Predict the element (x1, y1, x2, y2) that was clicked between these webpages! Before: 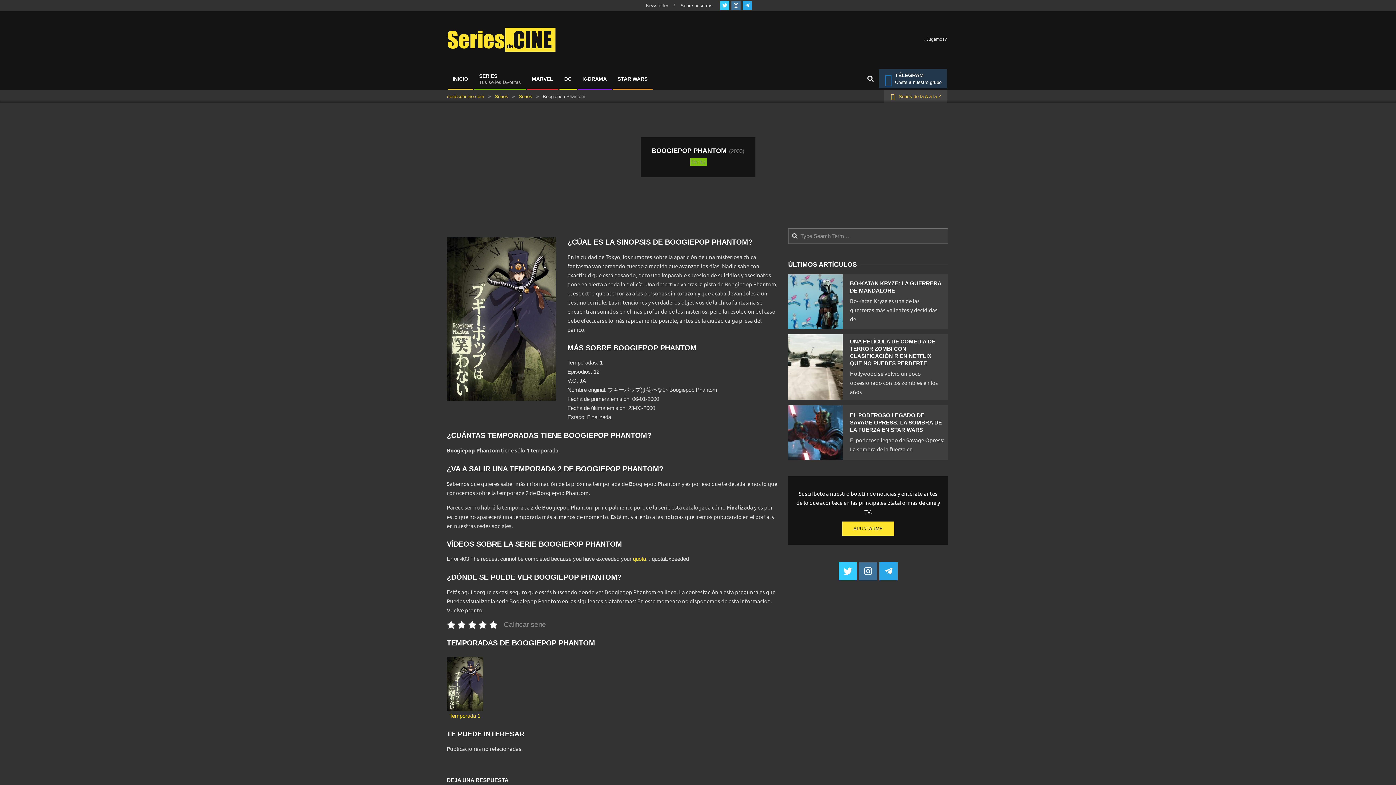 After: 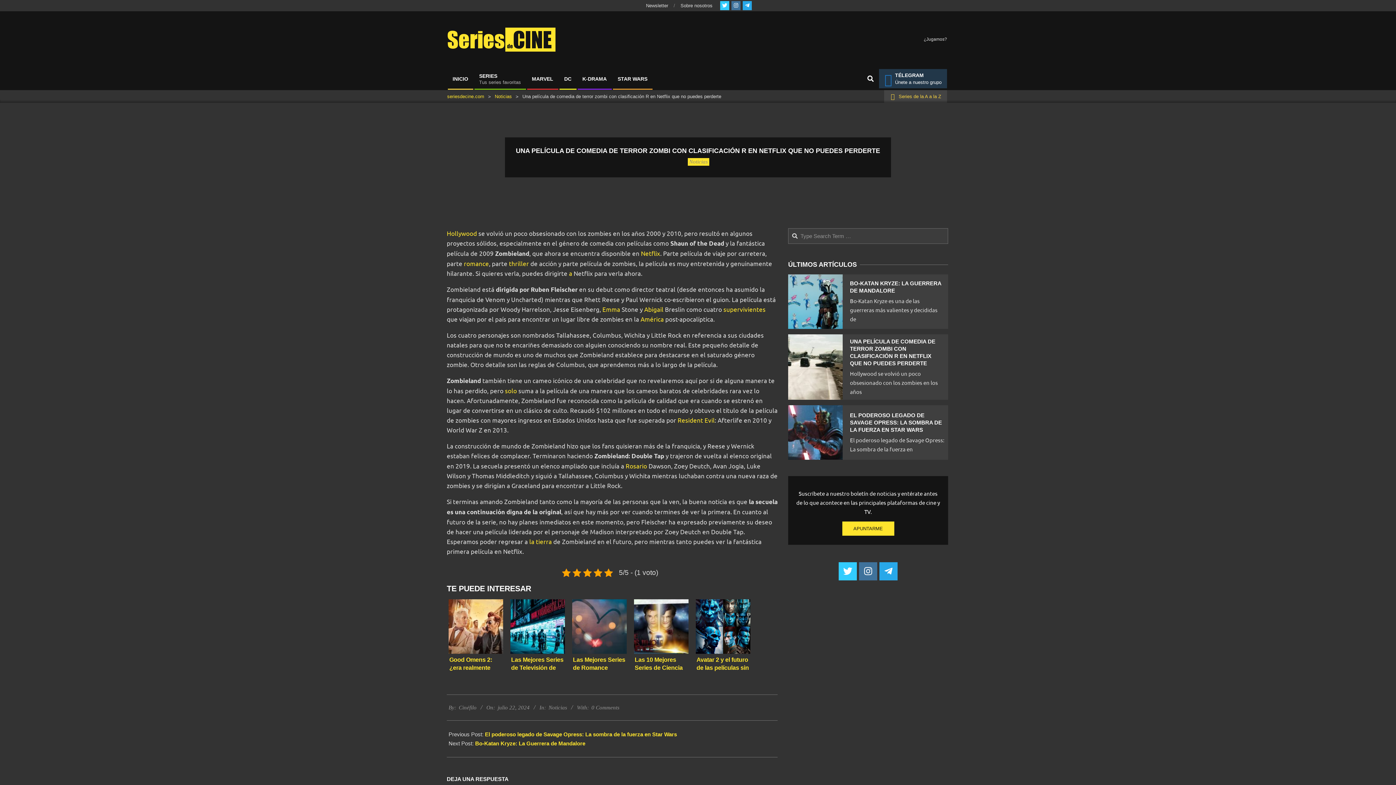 Action: bbox: (788, 334, 842, 389)